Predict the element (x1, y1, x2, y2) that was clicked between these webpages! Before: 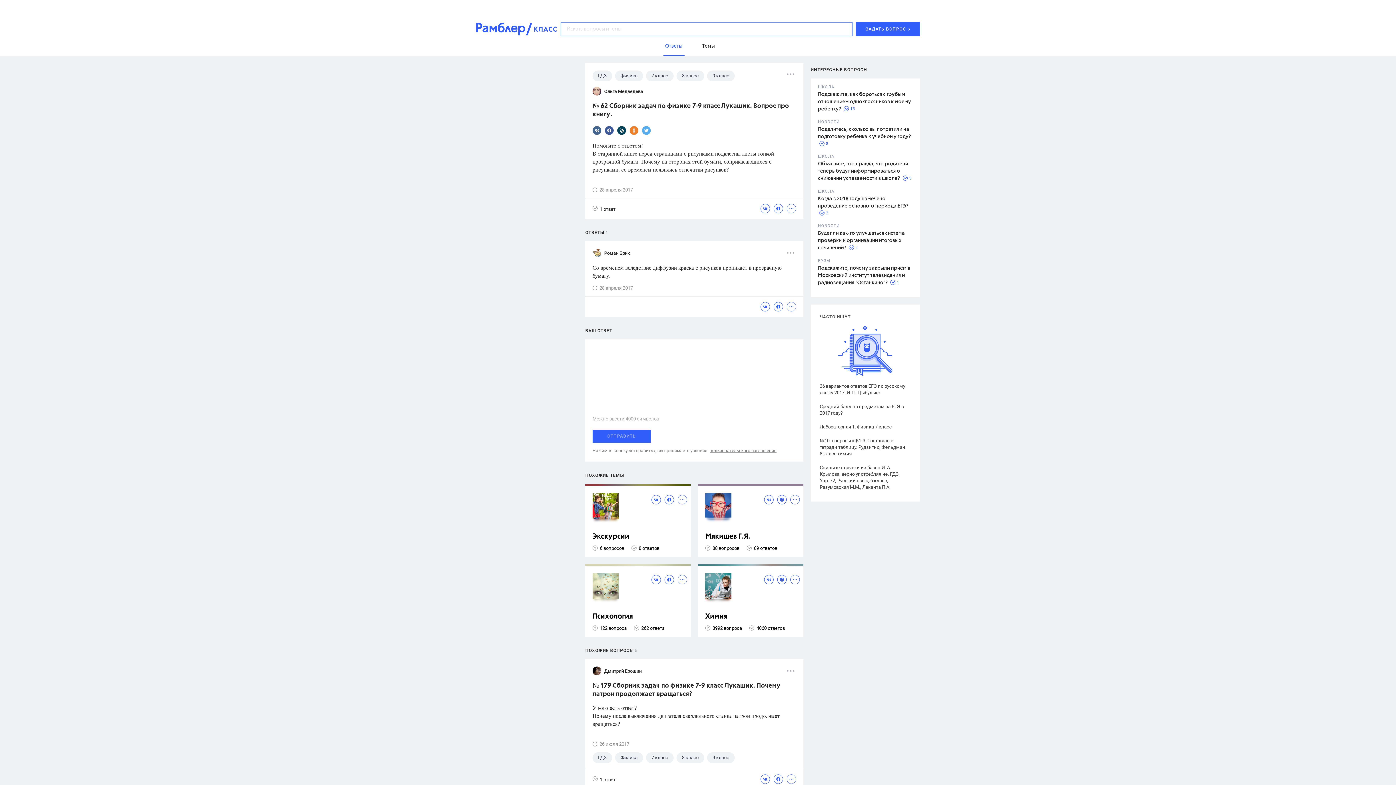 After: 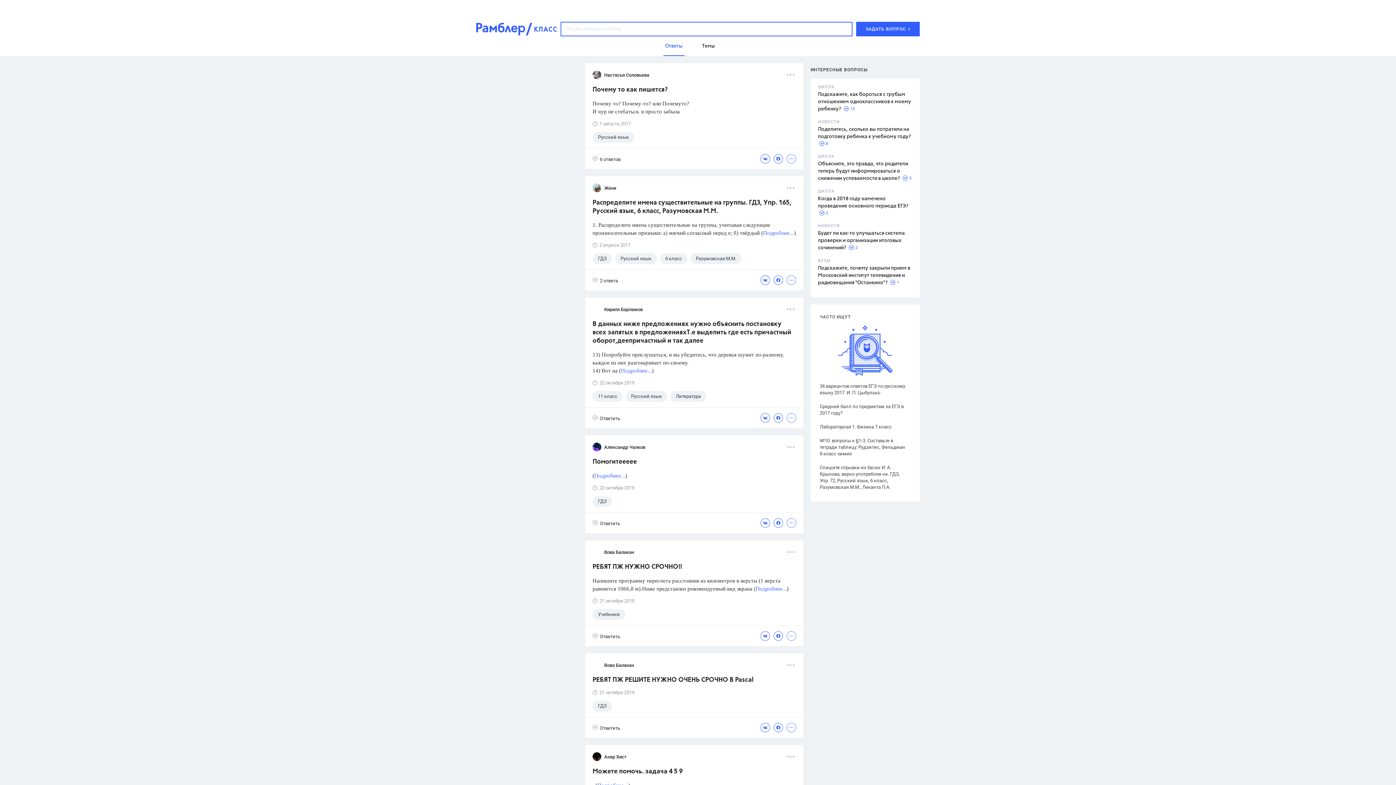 Action: label: Ответы bbox: (663, 36, 684, 56)